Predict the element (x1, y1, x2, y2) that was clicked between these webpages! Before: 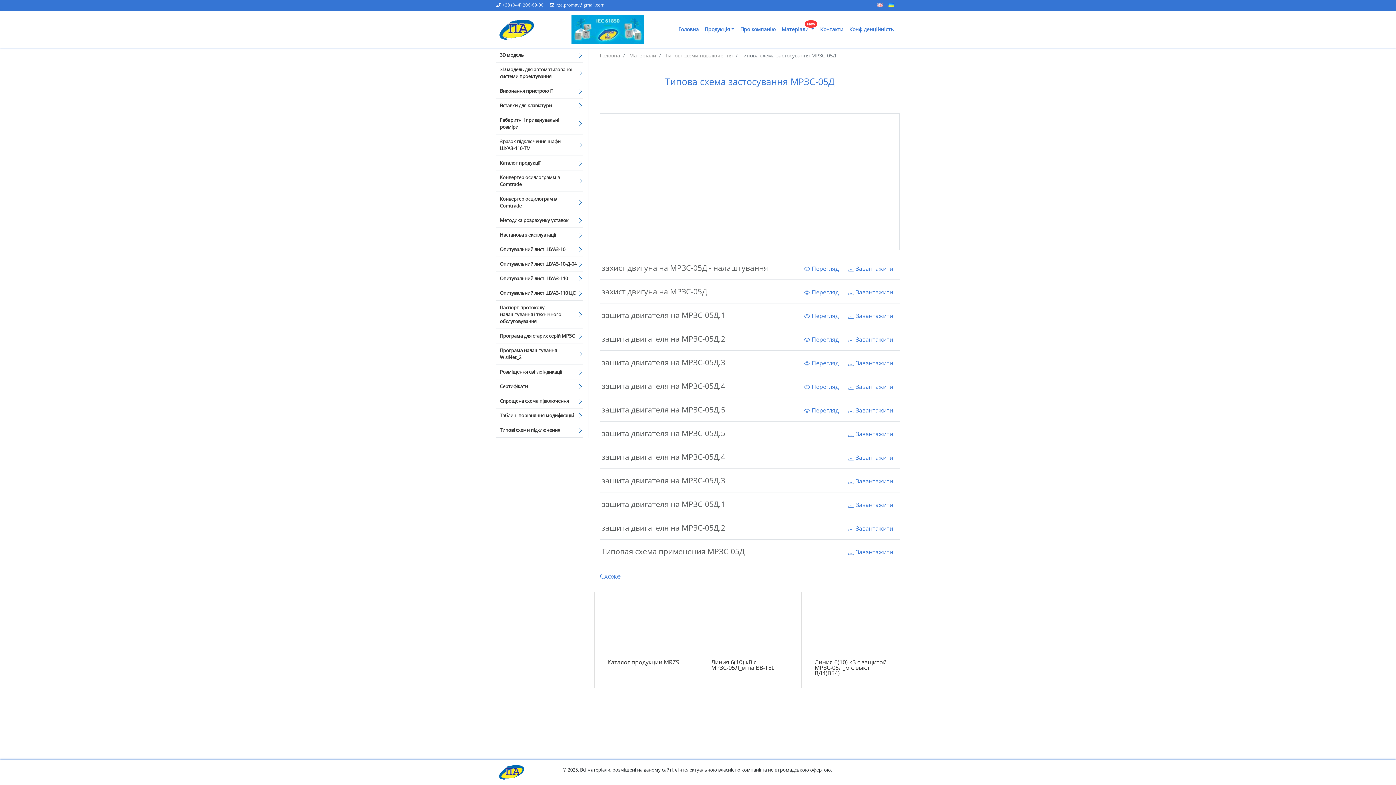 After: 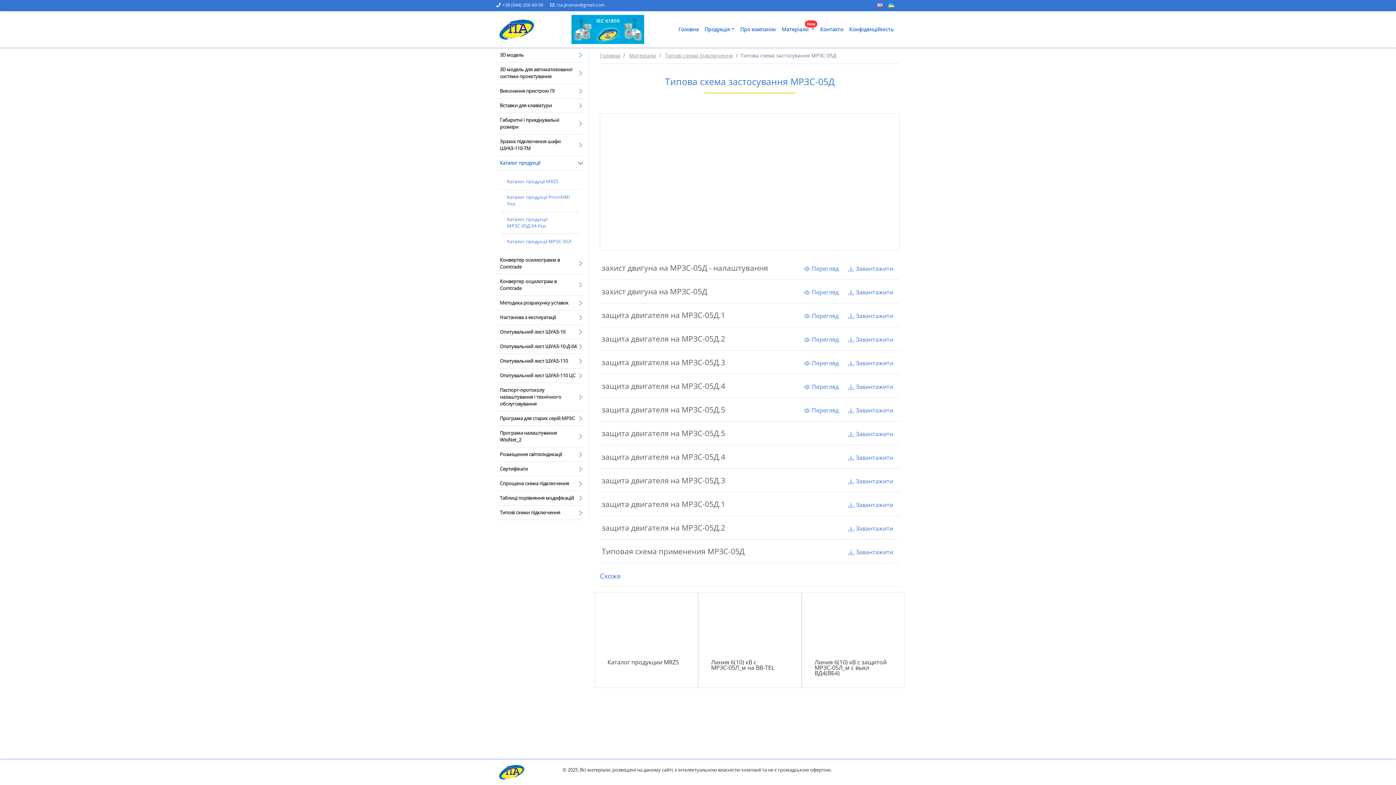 Action: label: Каталог продукції bbox: (496, 156, 583, 170)